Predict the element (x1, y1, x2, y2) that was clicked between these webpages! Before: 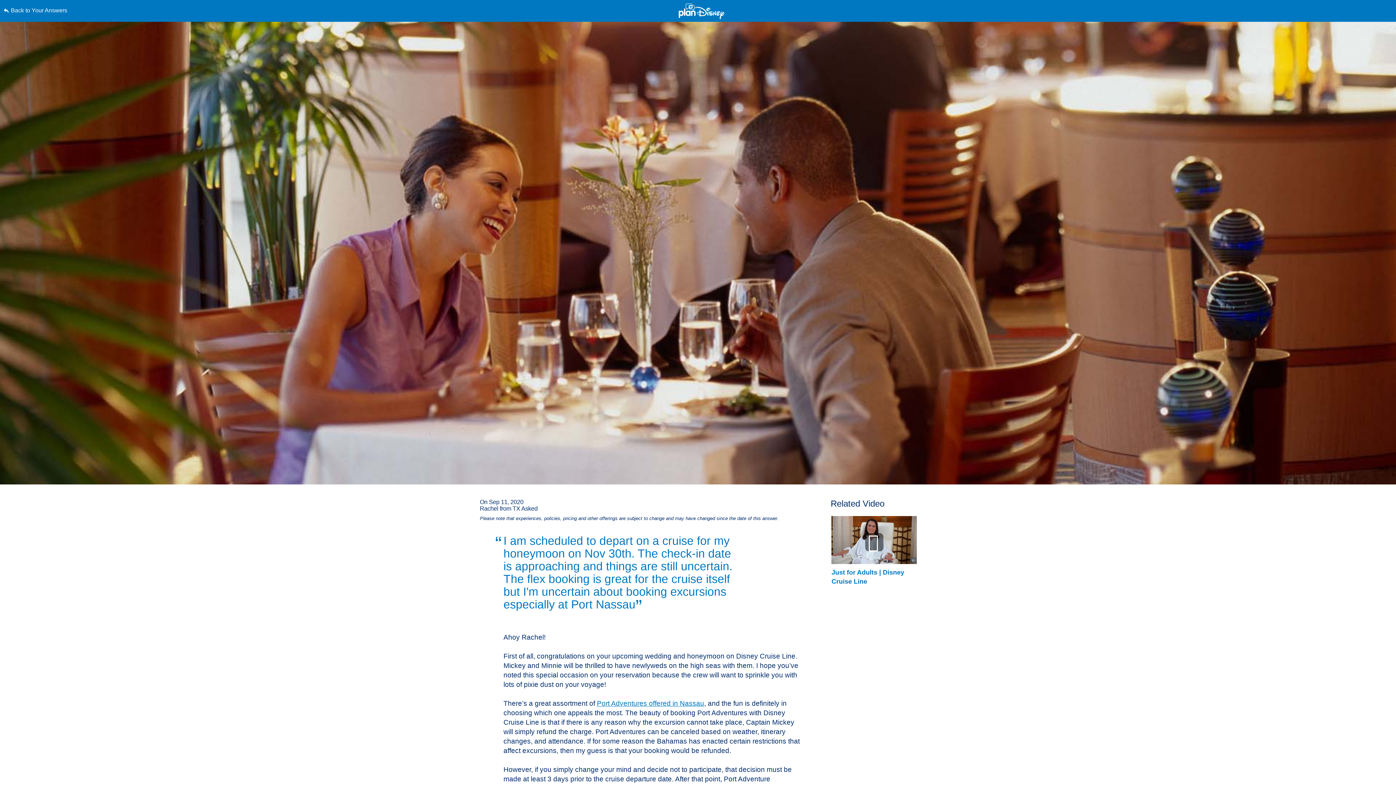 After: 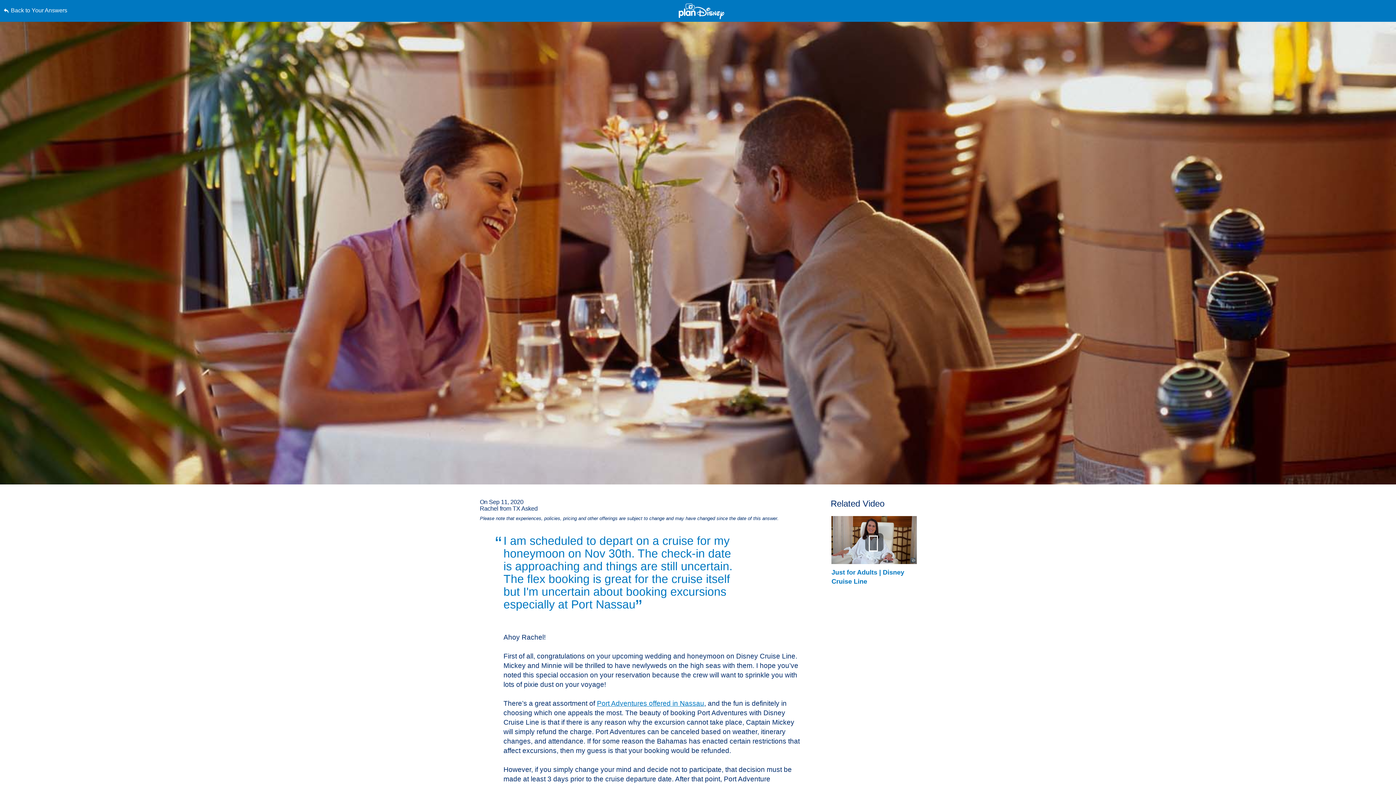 Action: label: Skip to content bbox: (0, 0, 0, 0)